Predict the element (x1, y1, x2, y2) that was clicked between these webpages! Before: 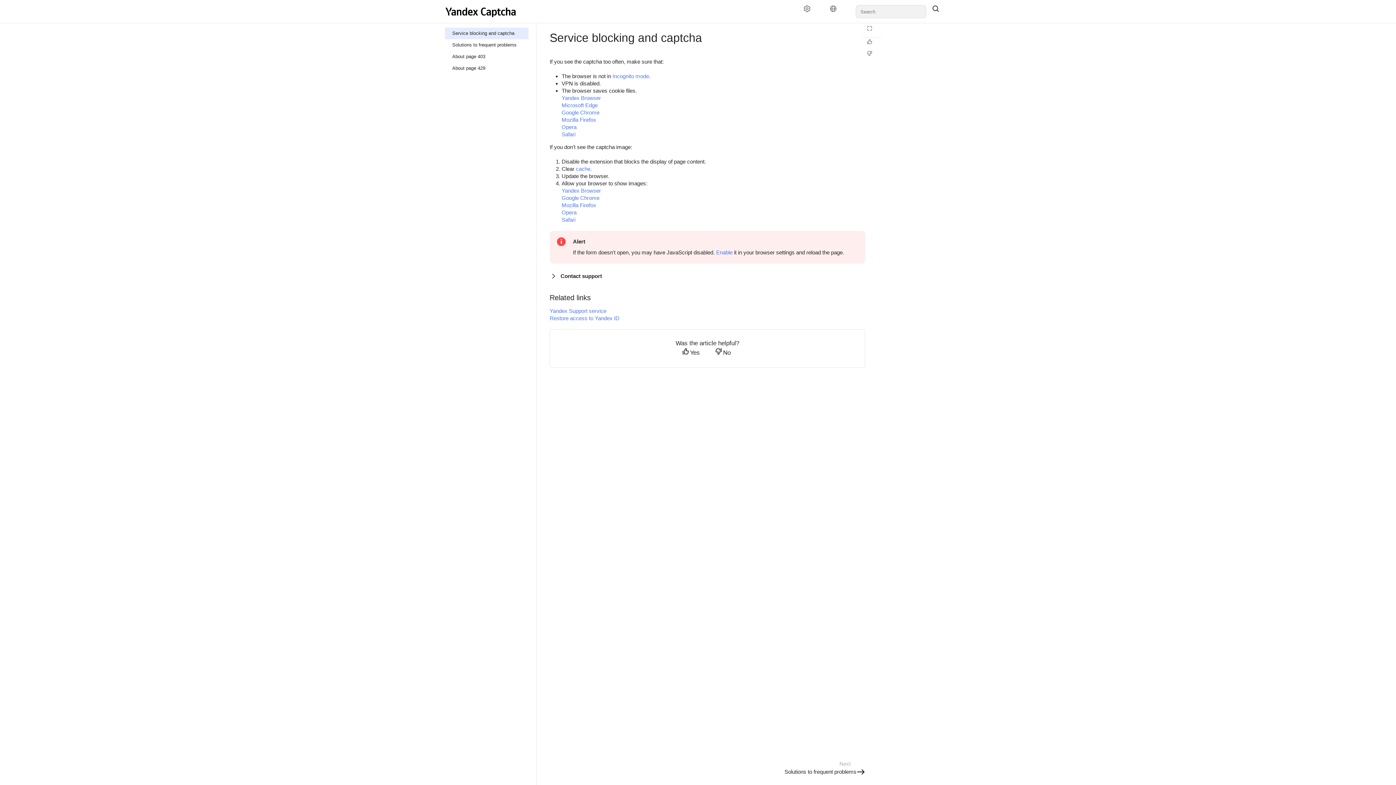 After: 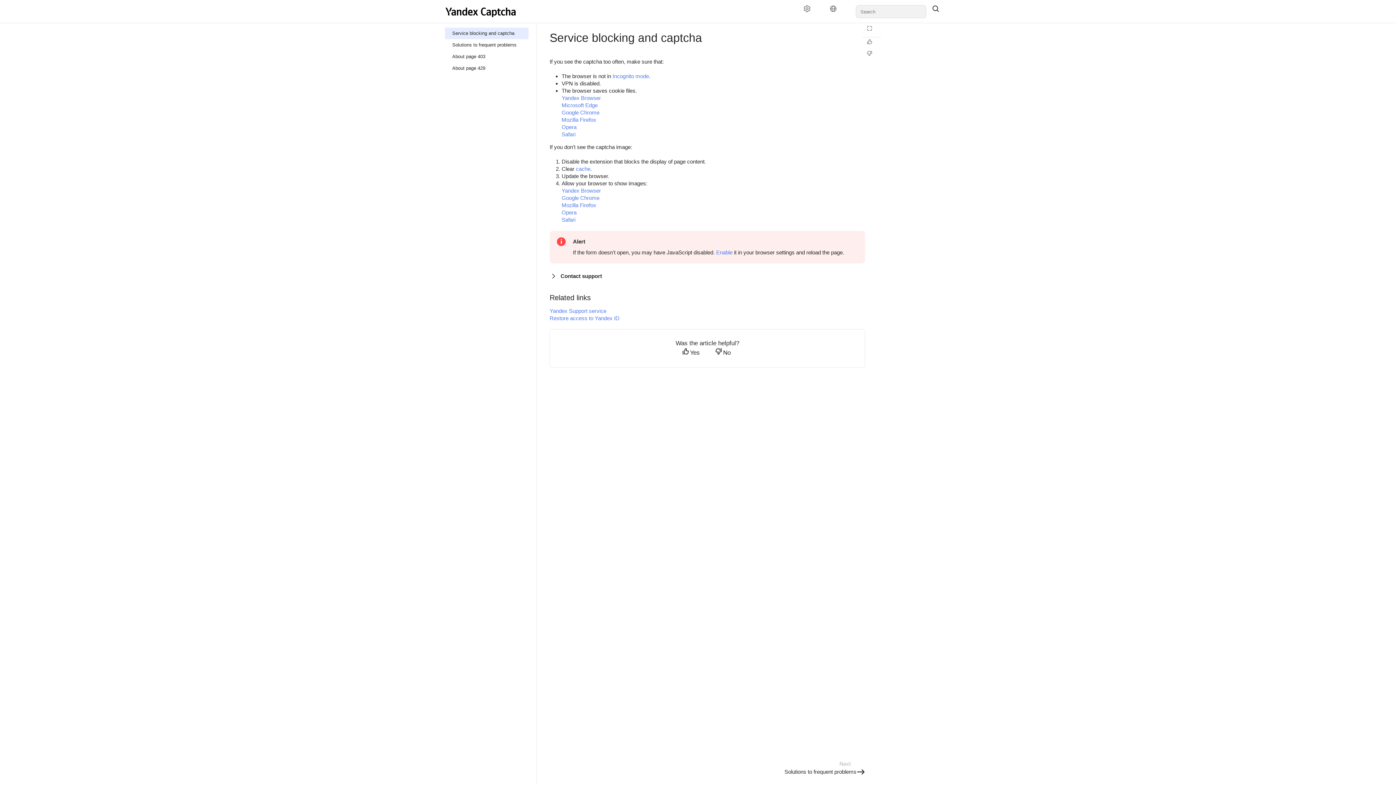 Action: bbox: (926, 5, 951, 18)